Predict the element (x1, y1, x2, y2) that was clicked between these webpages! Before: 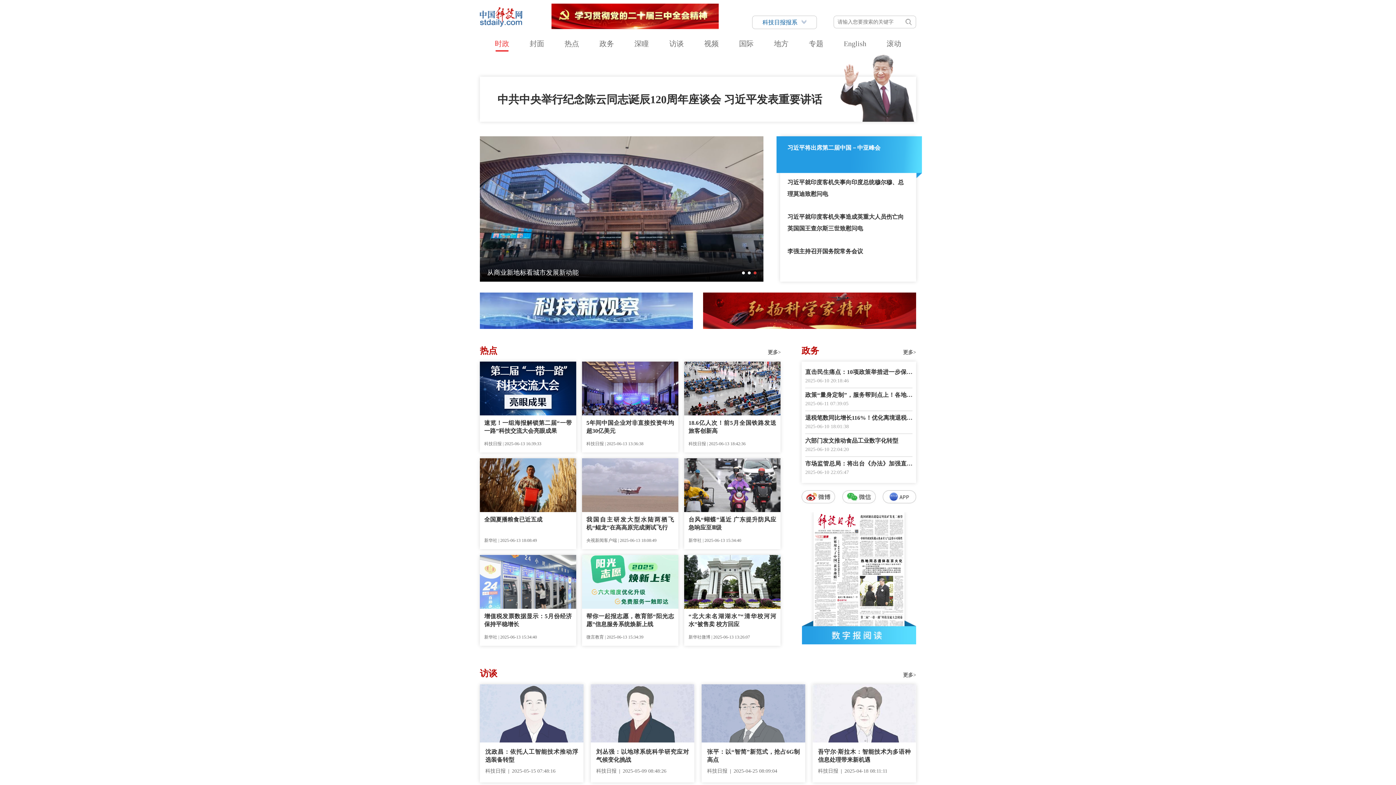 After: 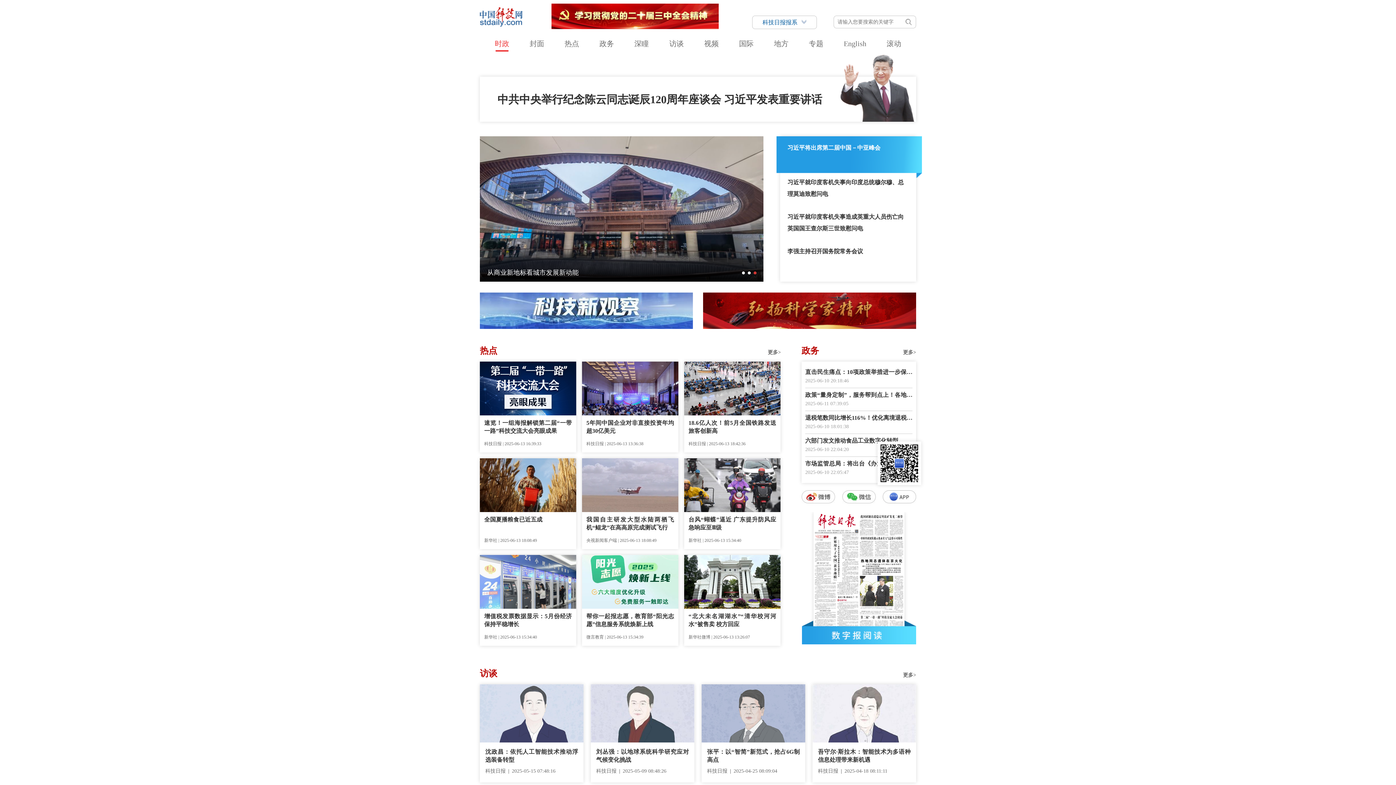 Action: bbox: (882, 490, 916, 503)